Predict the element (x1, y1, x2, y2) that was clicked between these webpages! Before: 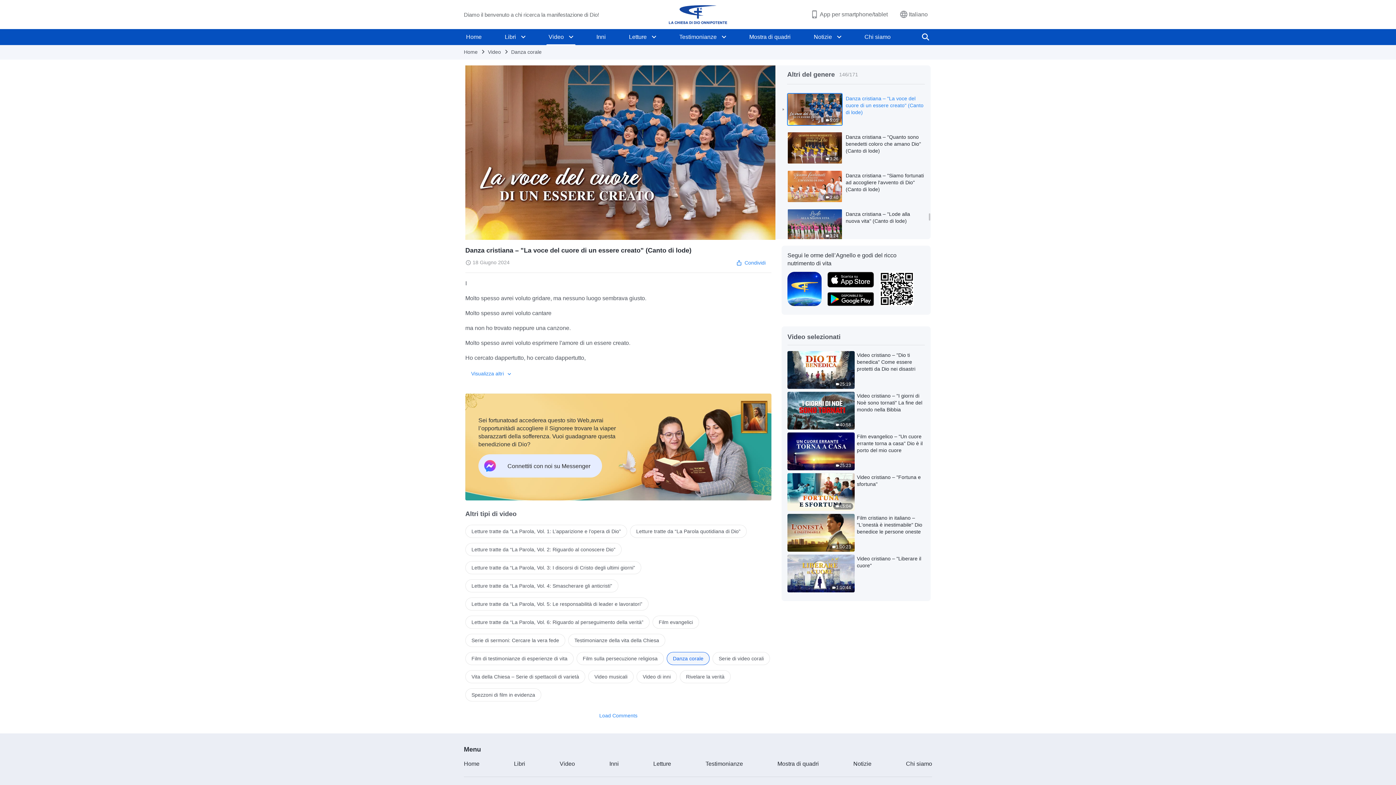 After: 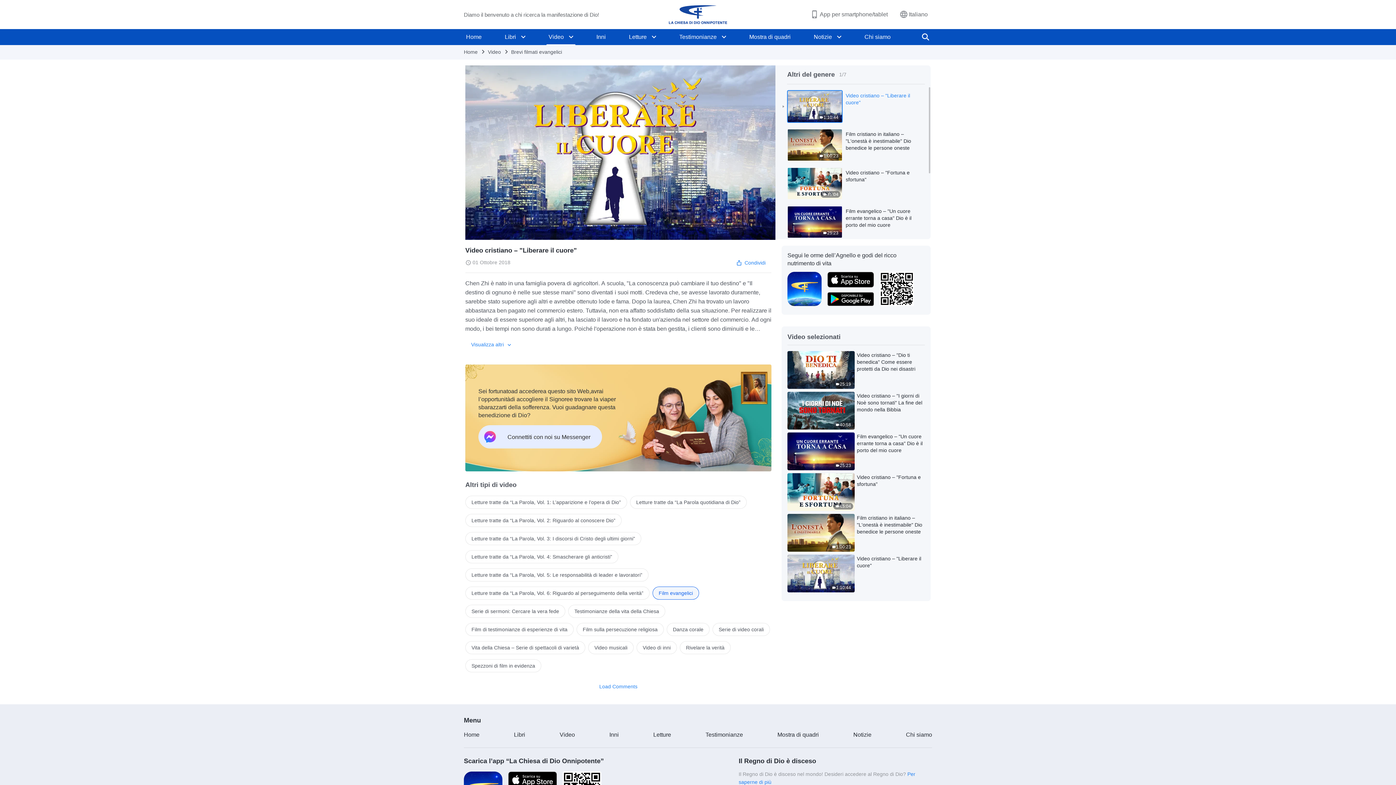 Action: bbox: (857, 555, 925, 569) label: Video cristiano – "Liberare il cuore"